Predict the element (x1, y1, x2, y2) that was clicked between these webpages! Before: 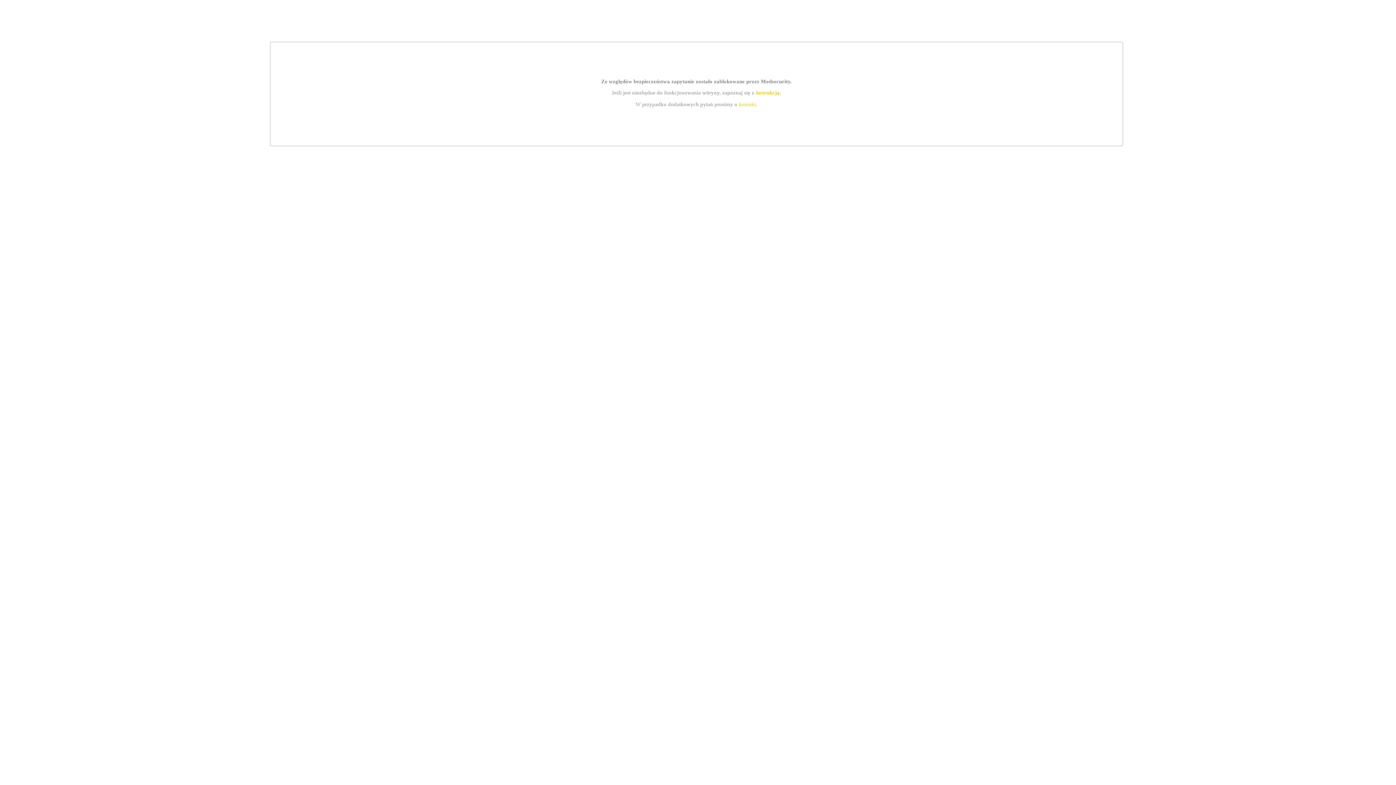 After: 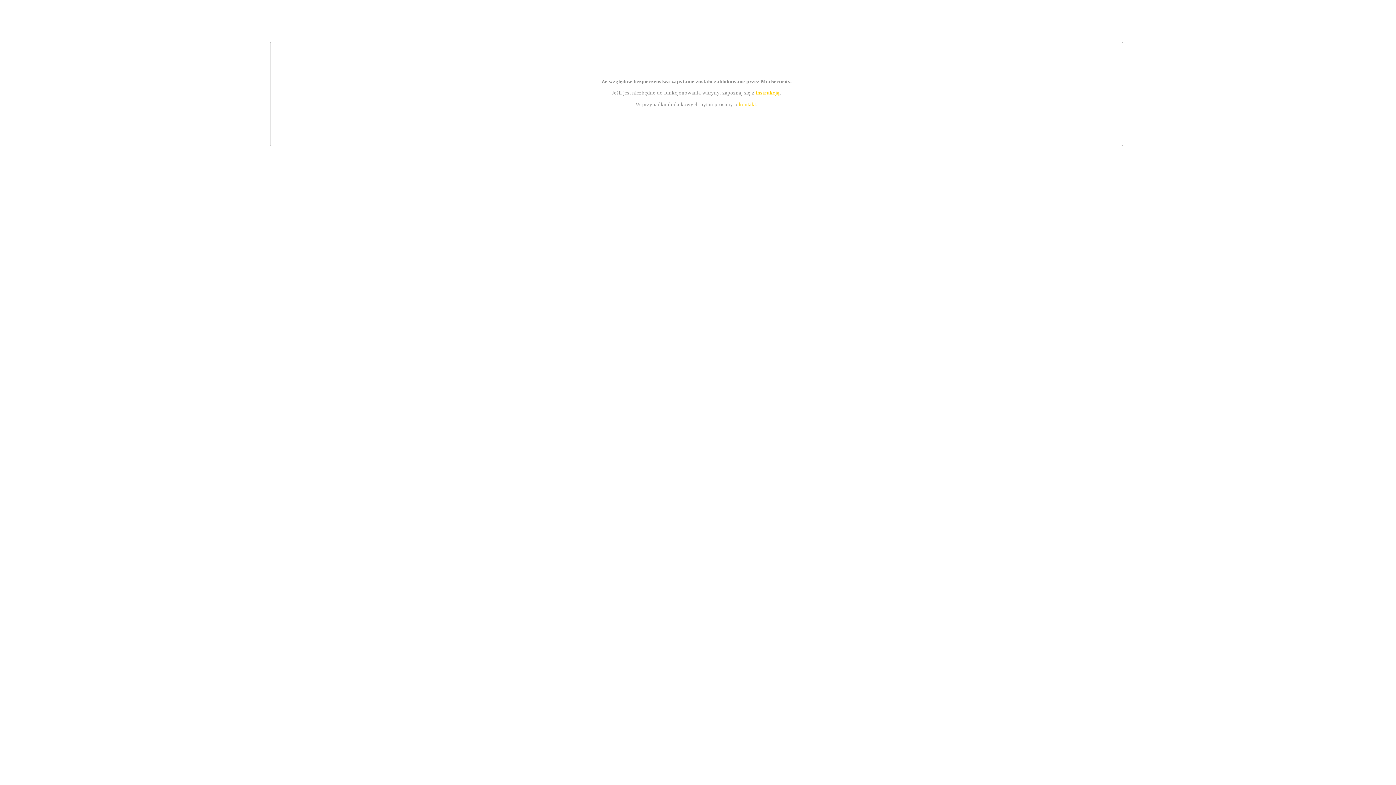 Action: label: kontakt bbox: (739, 101, 756, 107)